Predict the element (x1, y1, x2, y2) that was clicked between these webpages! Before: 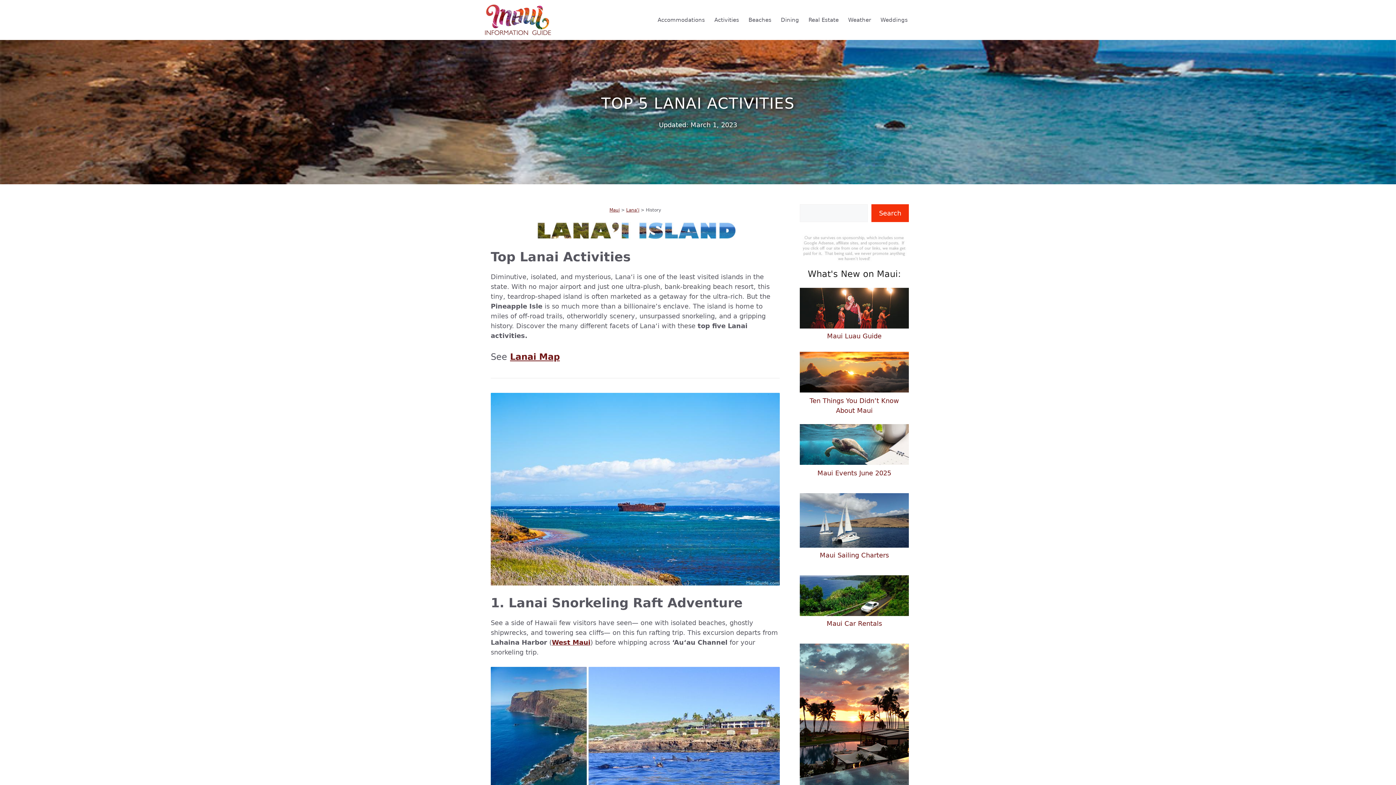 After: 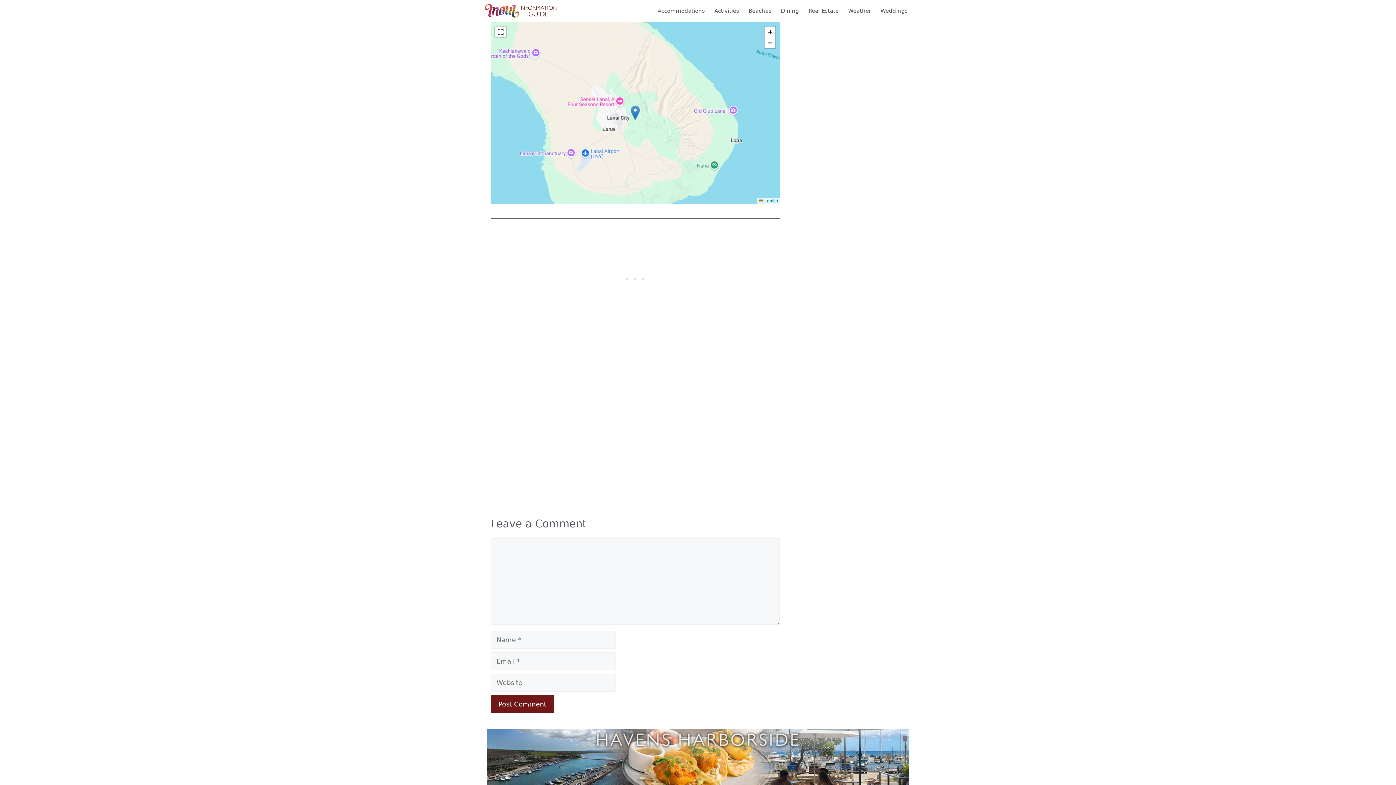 Action: label: Lanai Map bbox: (510, 352, 560, 362)